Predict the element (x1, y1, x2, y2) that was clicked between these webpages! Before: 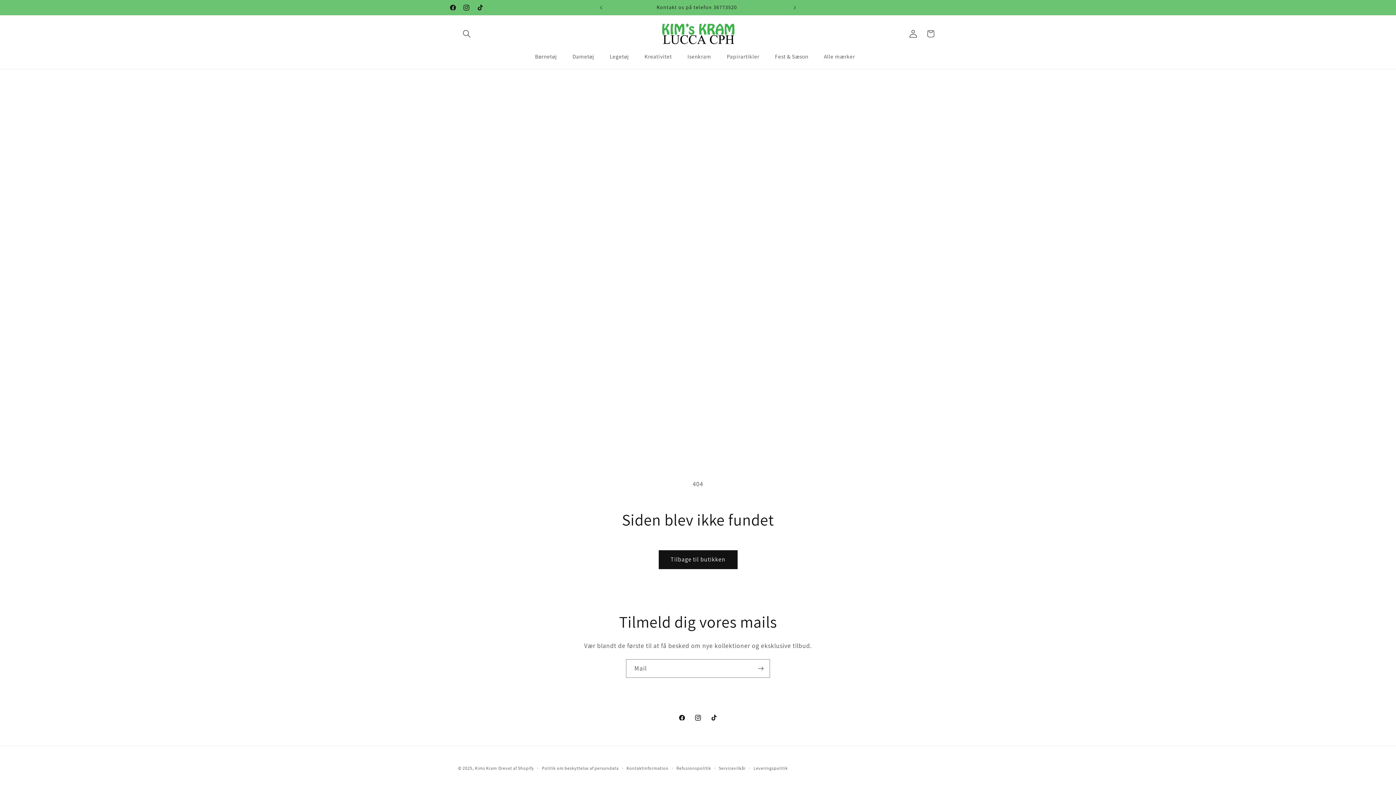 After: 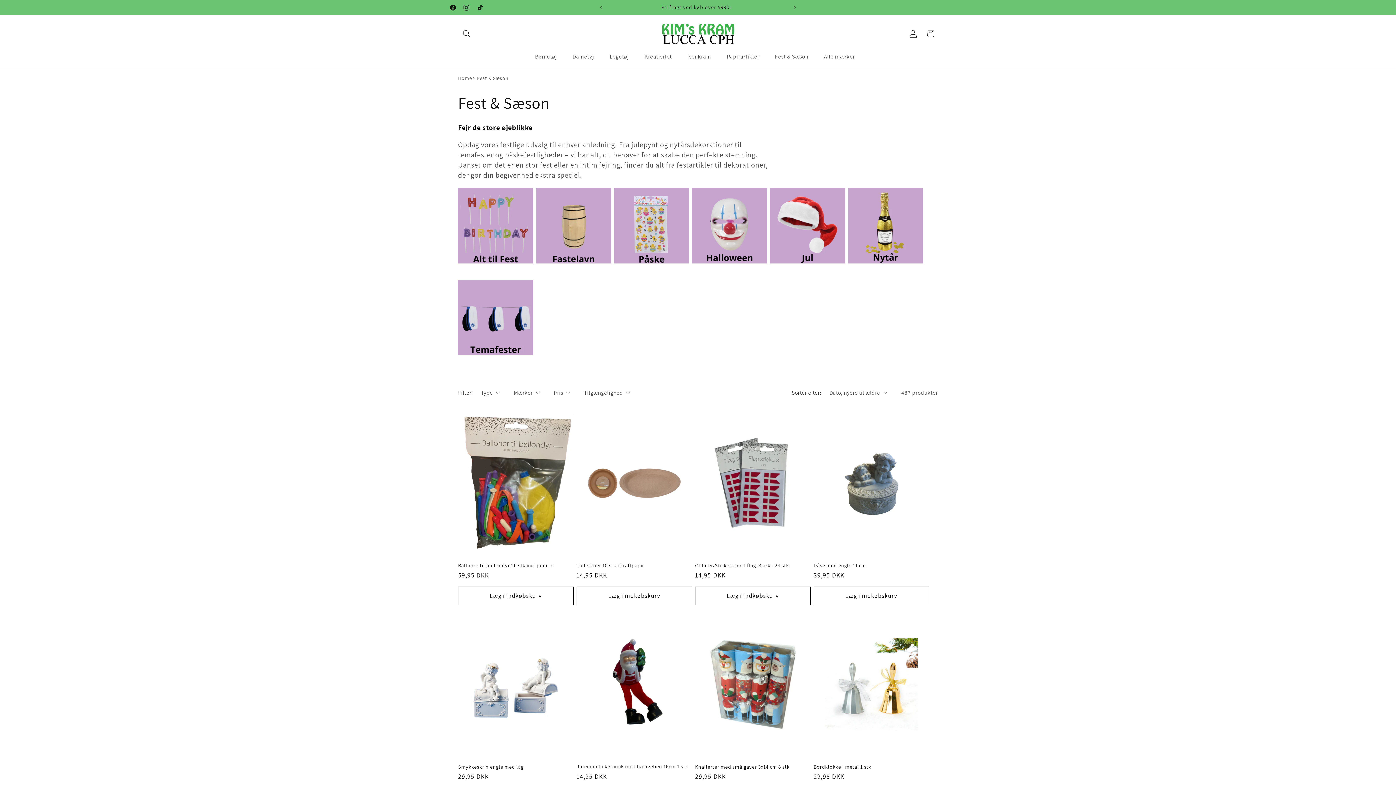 Action: label: Fest & Sæson bbox: (770, 48, 819, 64)